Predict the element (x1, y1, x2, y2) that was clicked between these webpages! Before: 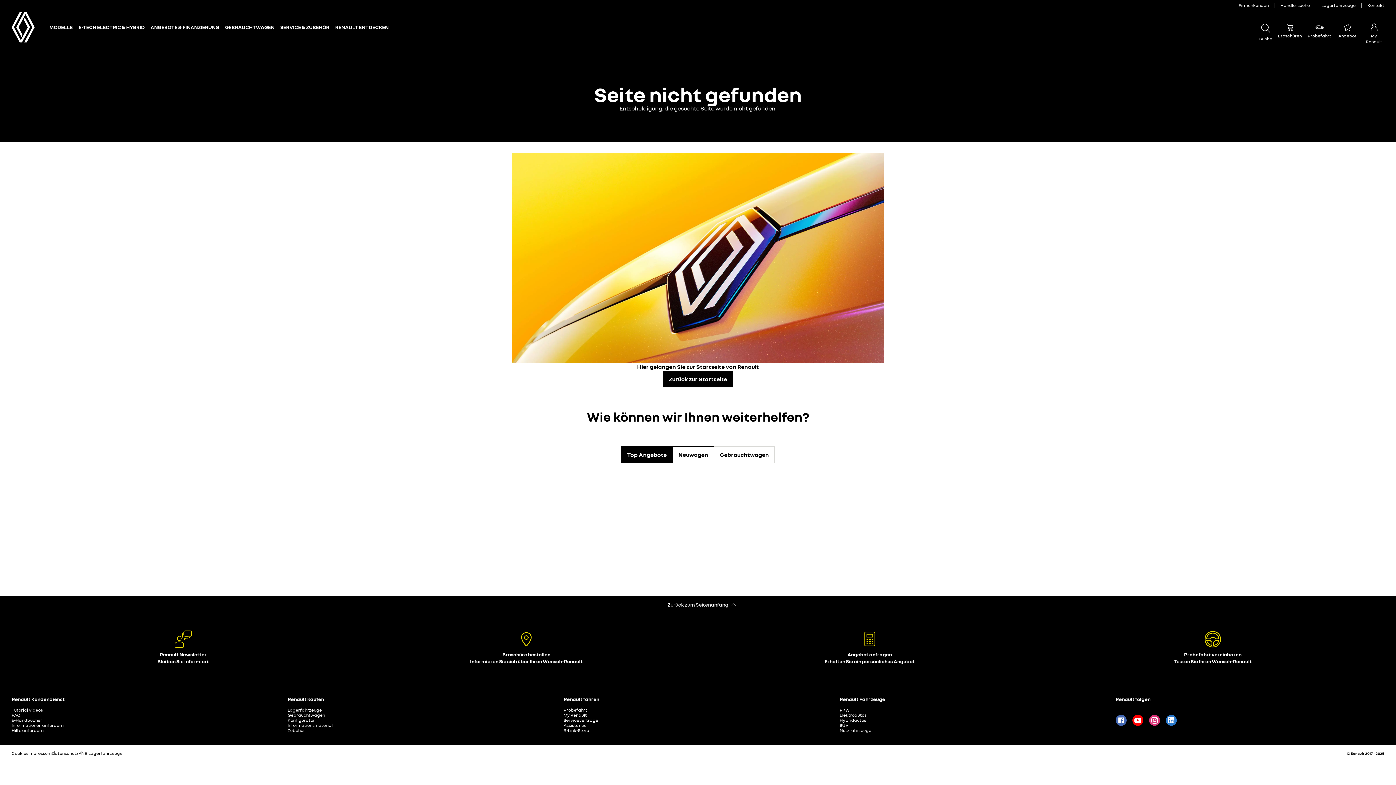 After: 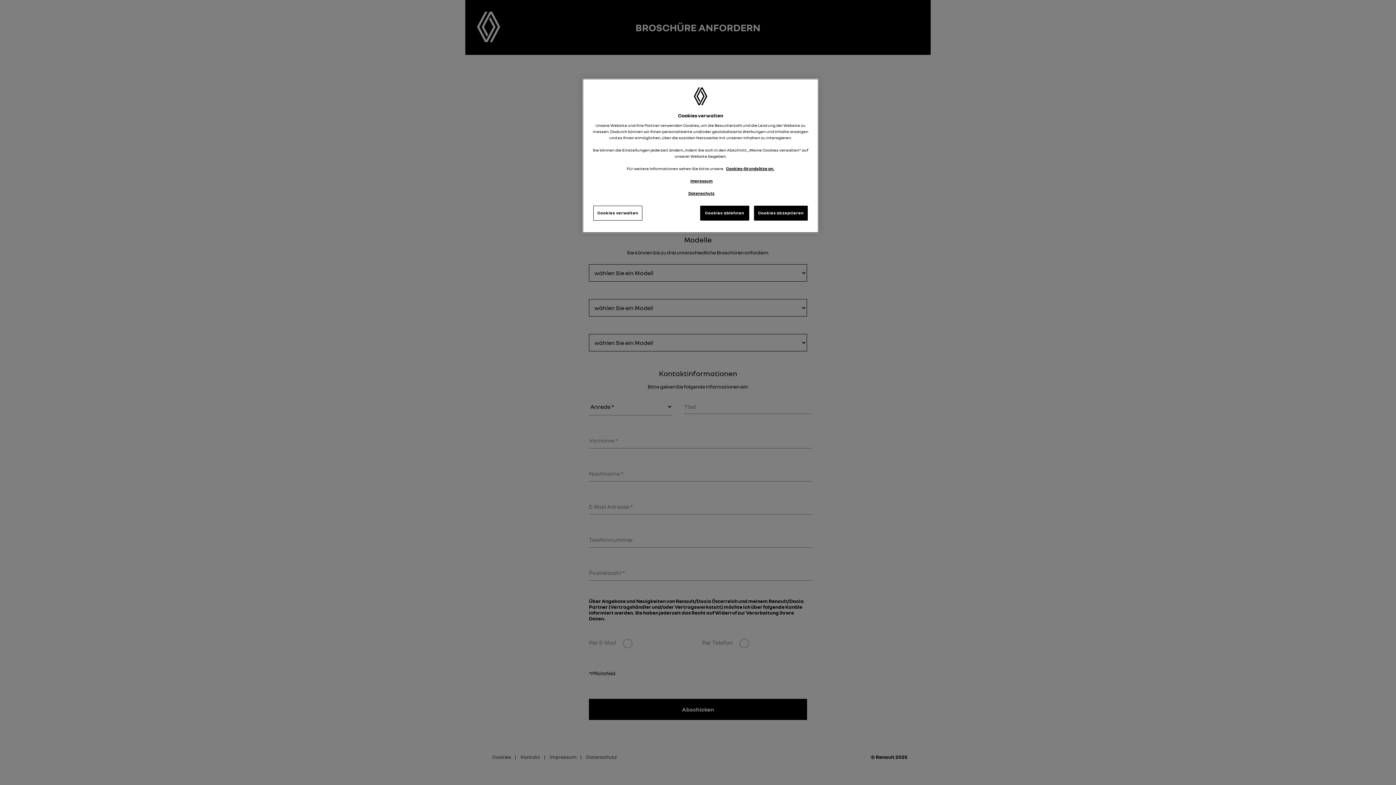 Action: label: Broschüre bestellen
Informieren Sie sich über Ihren Wunsch-Renault bbox: (464, 622, 588, 673)